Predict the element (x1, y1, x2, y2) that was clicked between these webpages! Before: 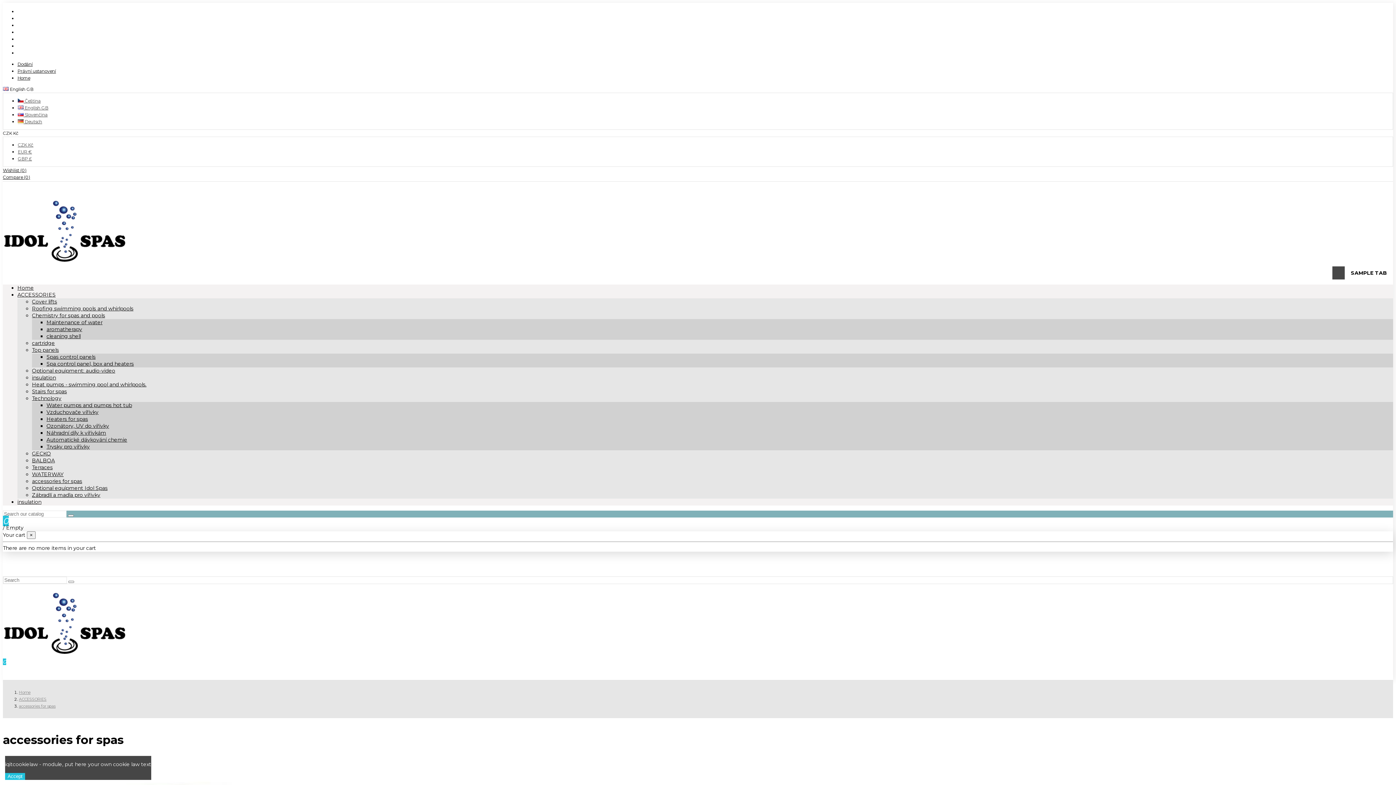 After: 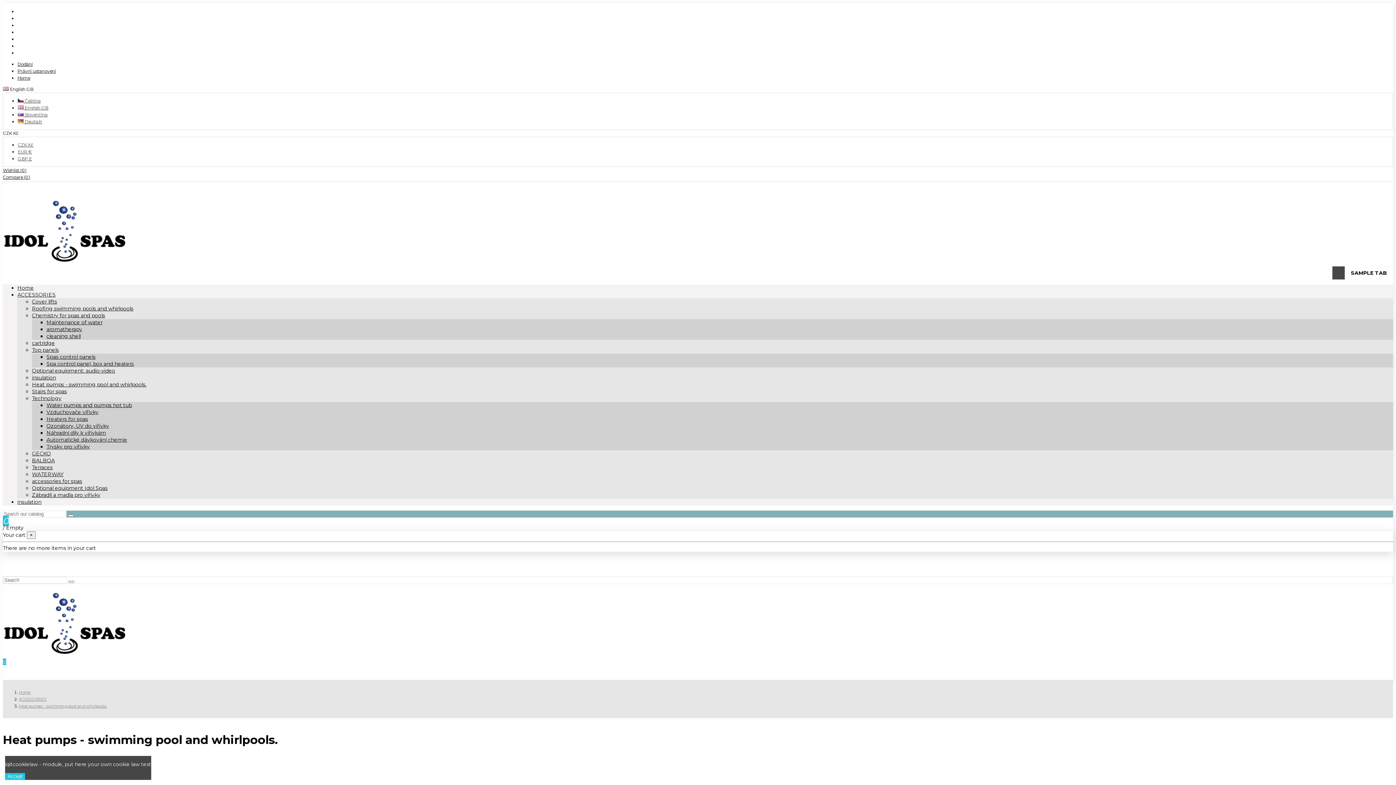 Action: label: Heat pumps - swimming pool and whirlpools. bbox: (32, 381, 146, 387)